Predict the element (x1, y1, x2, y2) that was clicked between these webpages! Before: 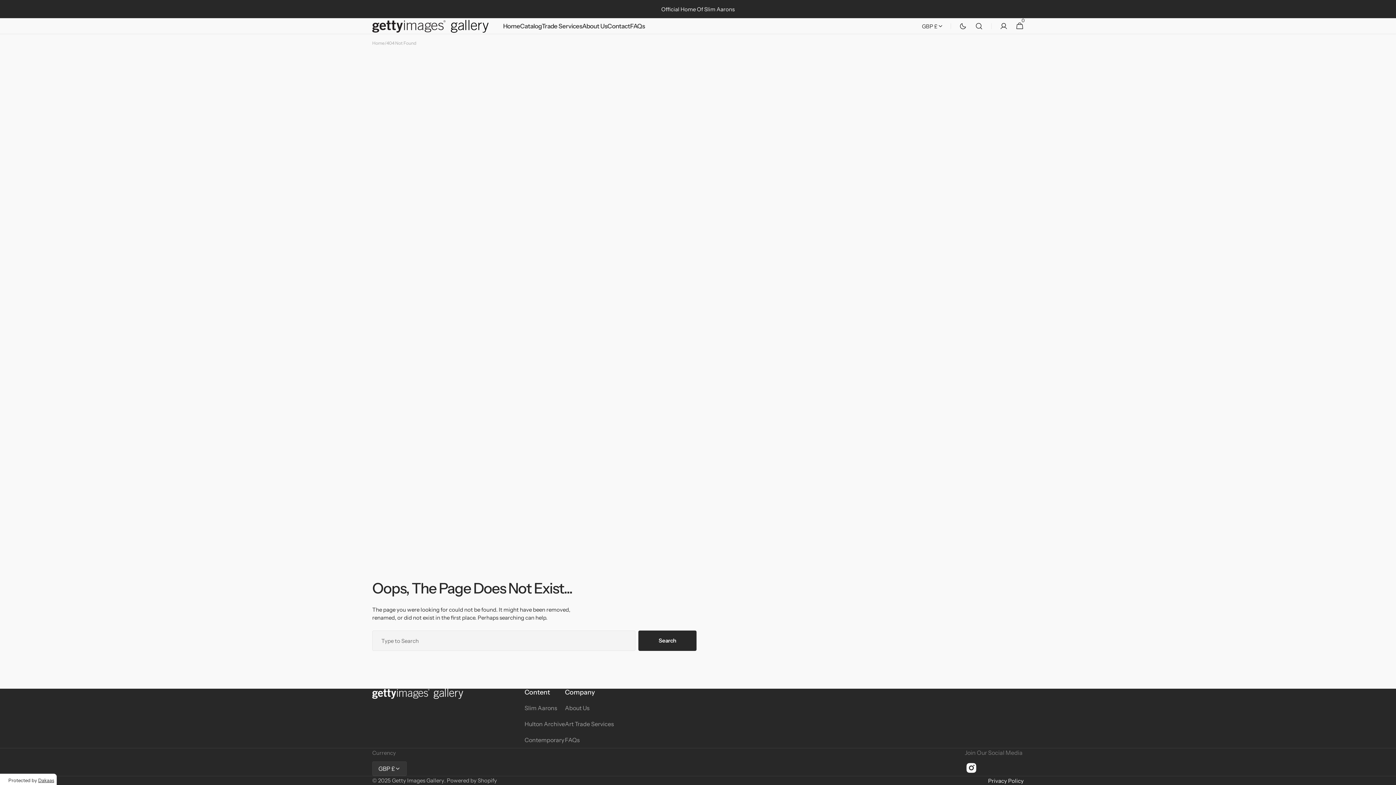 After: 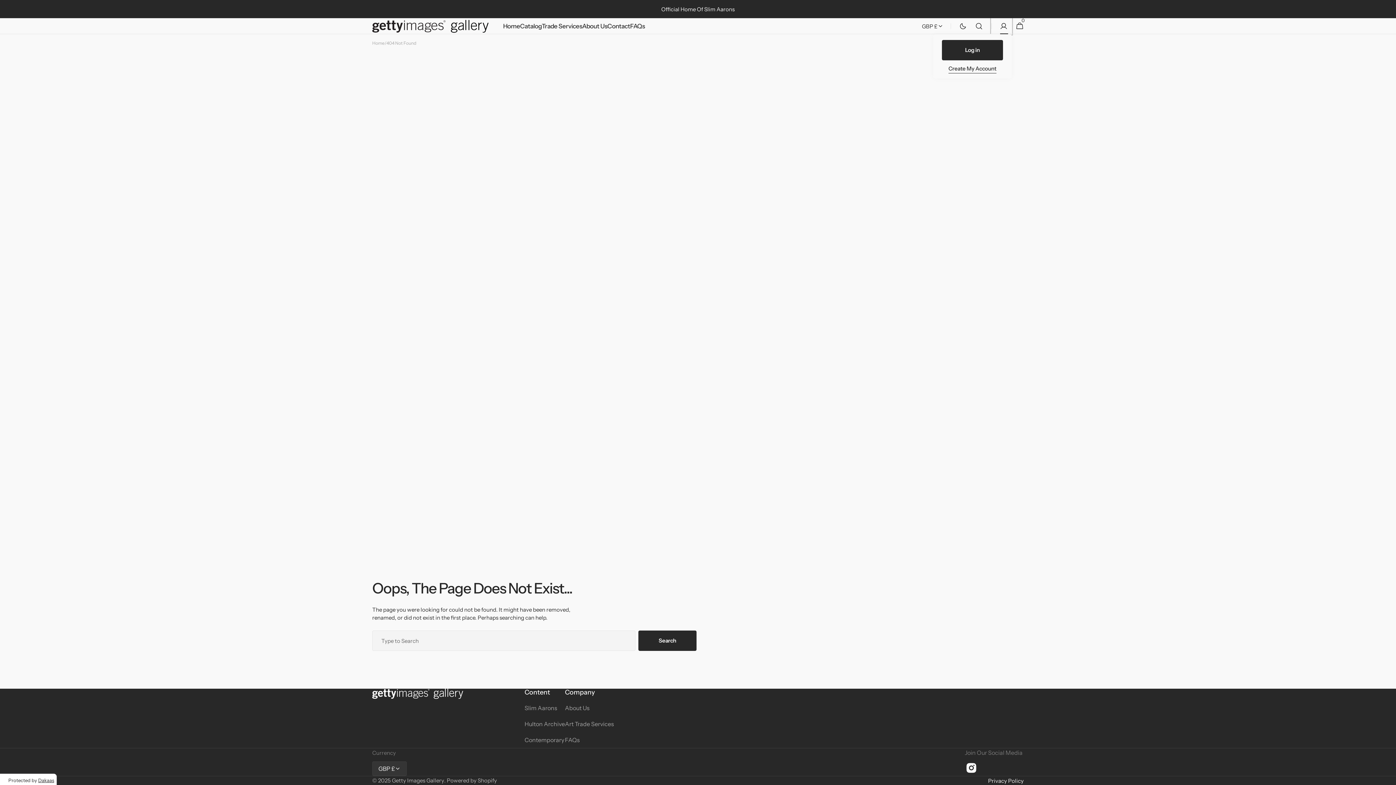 Action: bbox: (991, 18, 1012, 34)